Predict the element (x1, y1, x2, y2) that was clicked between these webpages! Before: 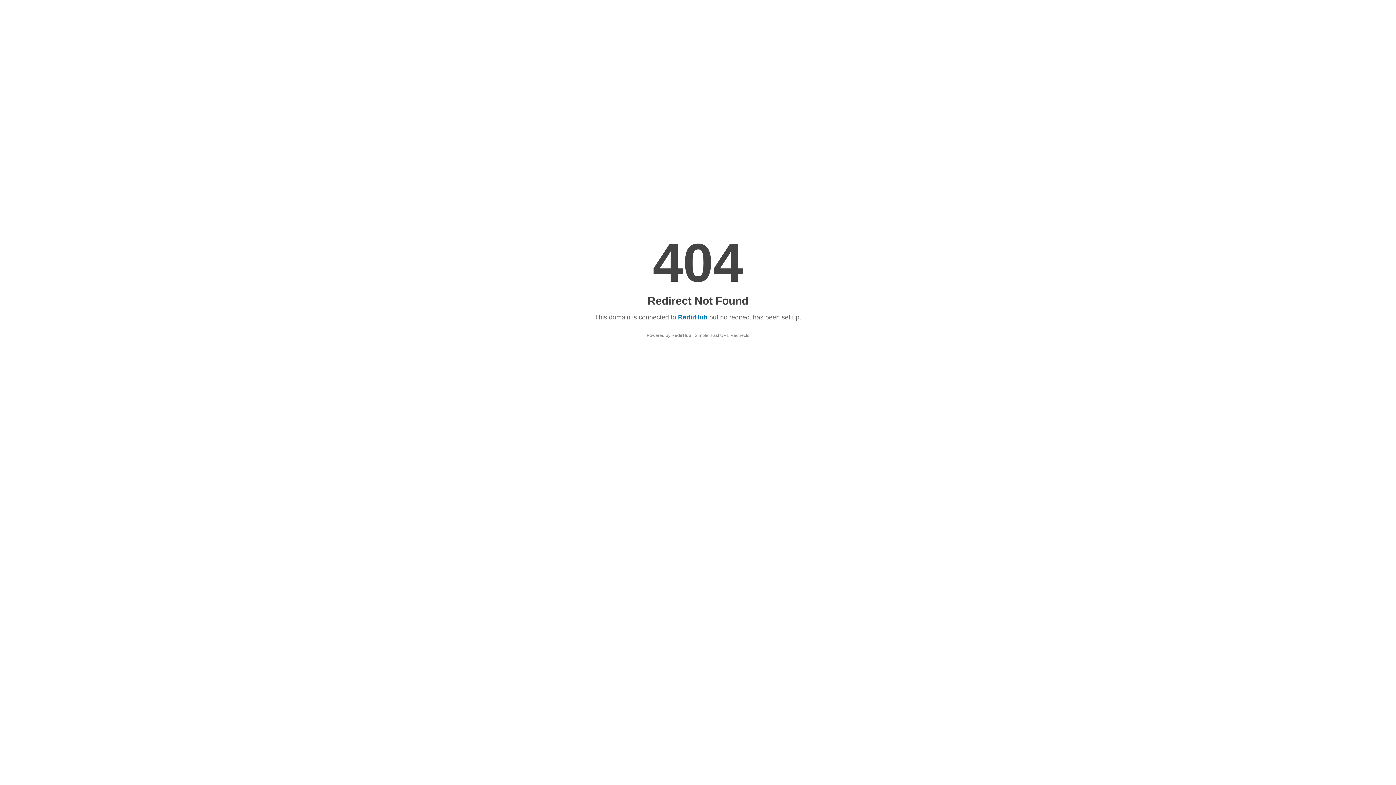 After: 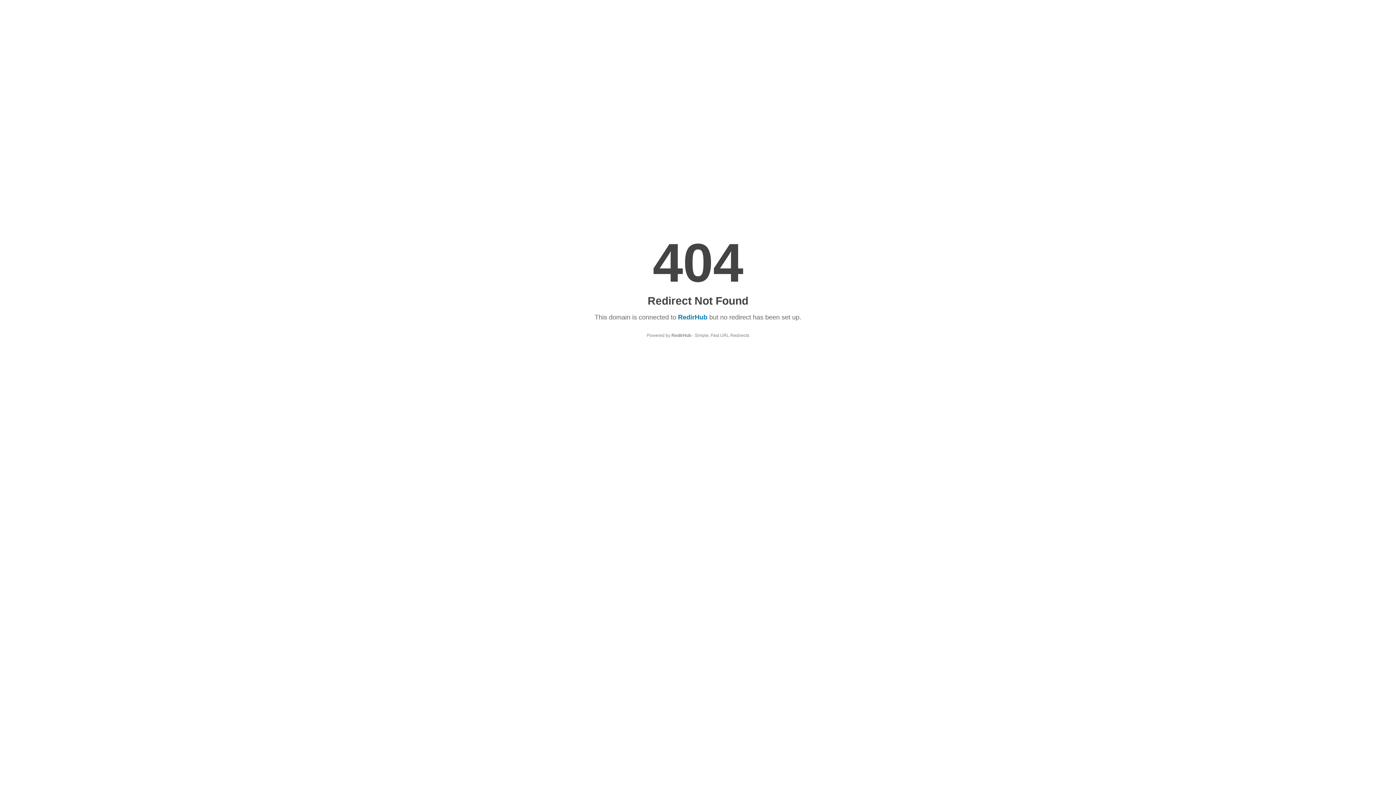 Action: bbox: (671, 333, 691, 338) label: RedirHub